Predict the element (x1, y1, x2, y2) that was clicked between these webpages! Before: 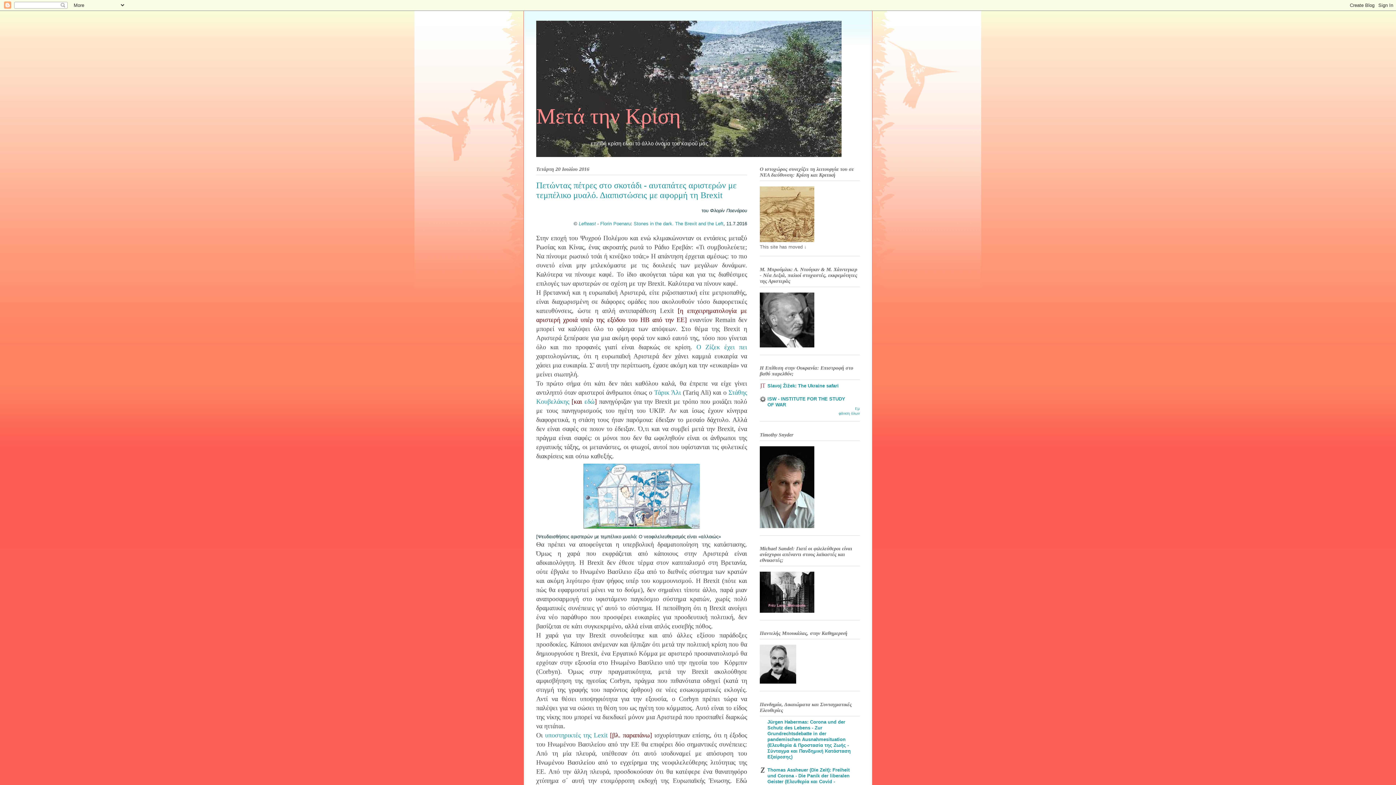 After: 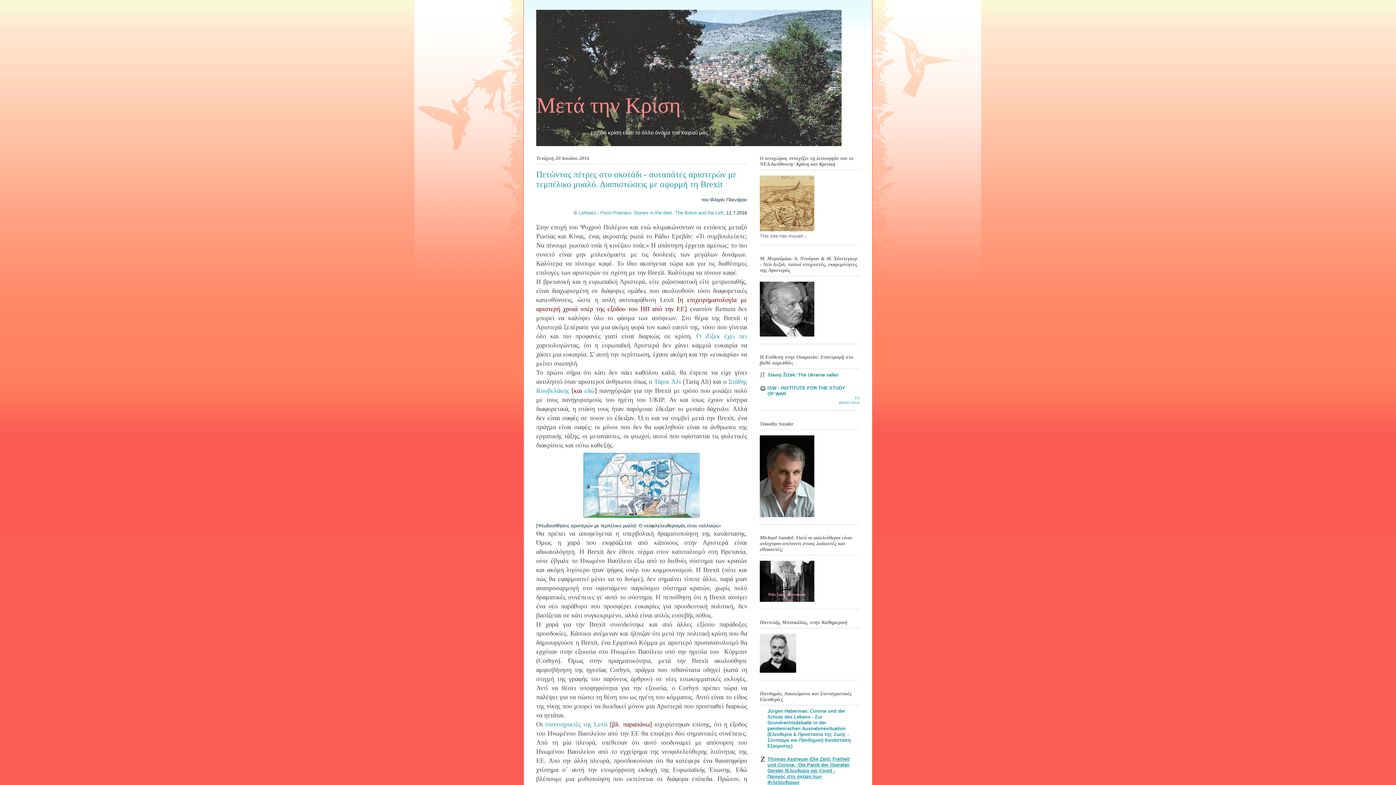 Action: bbox: (767, 767, 849, 796) label: Thomas Assheuer (Die Zeit): Freiheit und Corona - Die Panik der liberalen Geister (Ελευθερία και Covid - Πανικός στη σκέψη των Φιλελευθέρων